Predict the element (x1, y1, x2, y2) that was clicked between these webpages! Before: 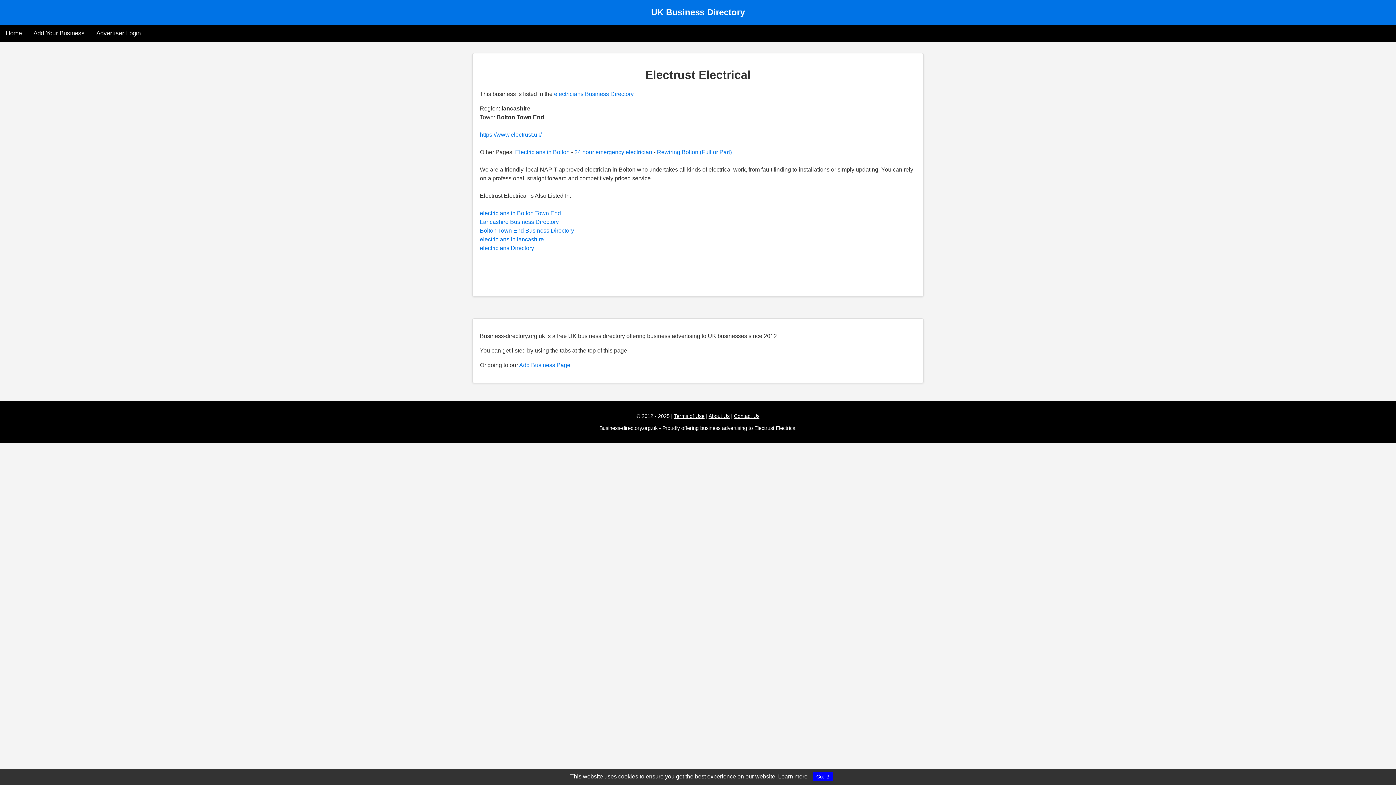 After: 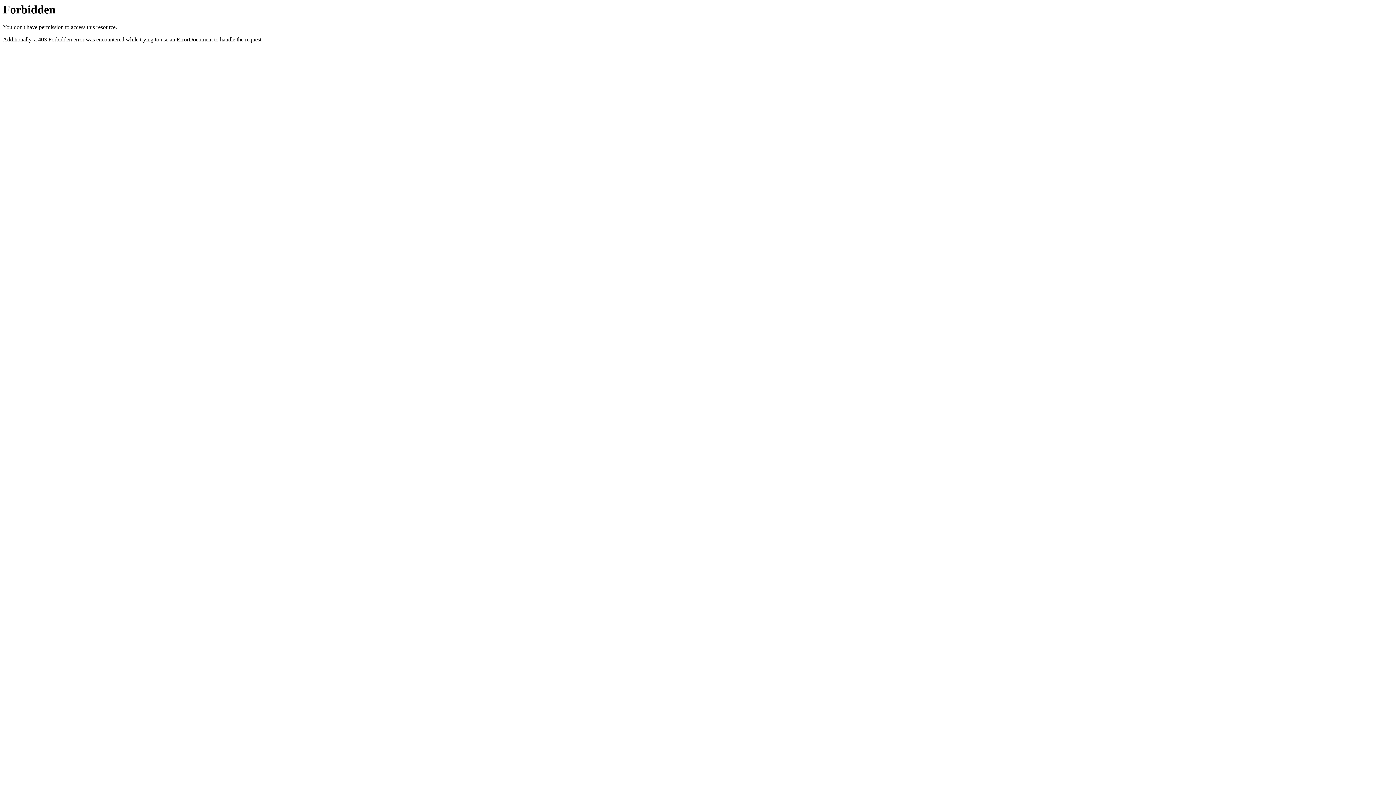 Action: bbox: (480, 210, 561, 216) label: electricians in Bolton Town End